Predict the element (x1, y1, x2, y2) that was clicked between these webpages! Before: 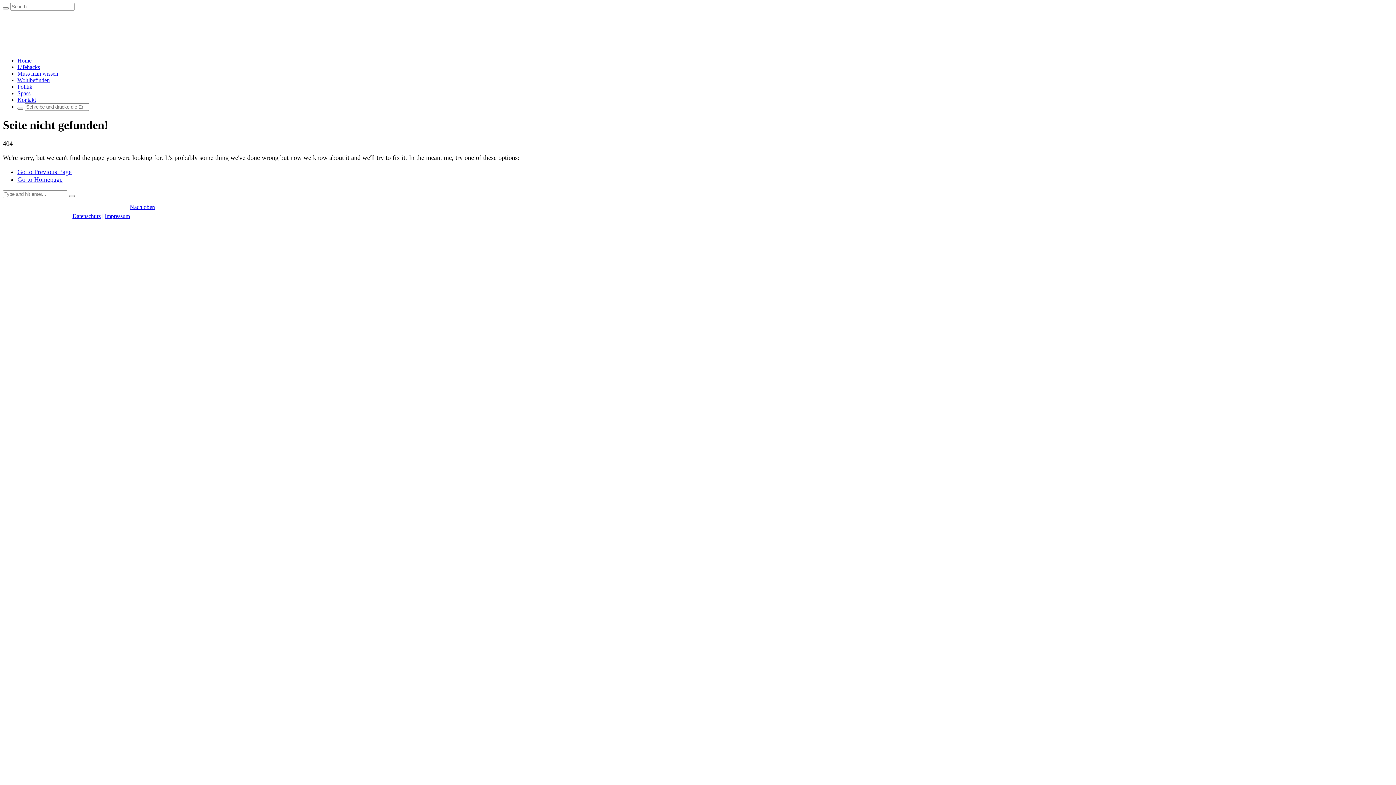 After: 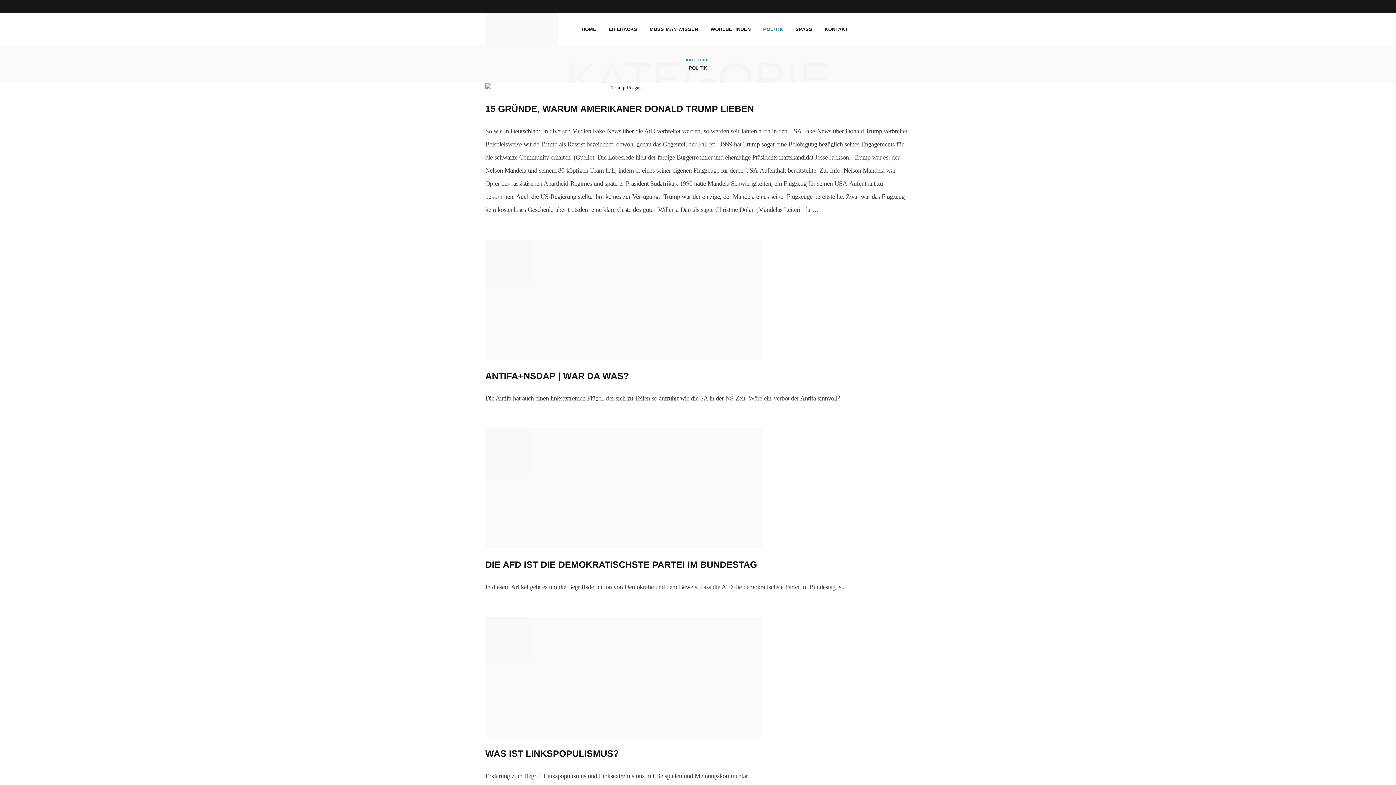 Action: label: Politik bbox: (17, 83, 32, 89)